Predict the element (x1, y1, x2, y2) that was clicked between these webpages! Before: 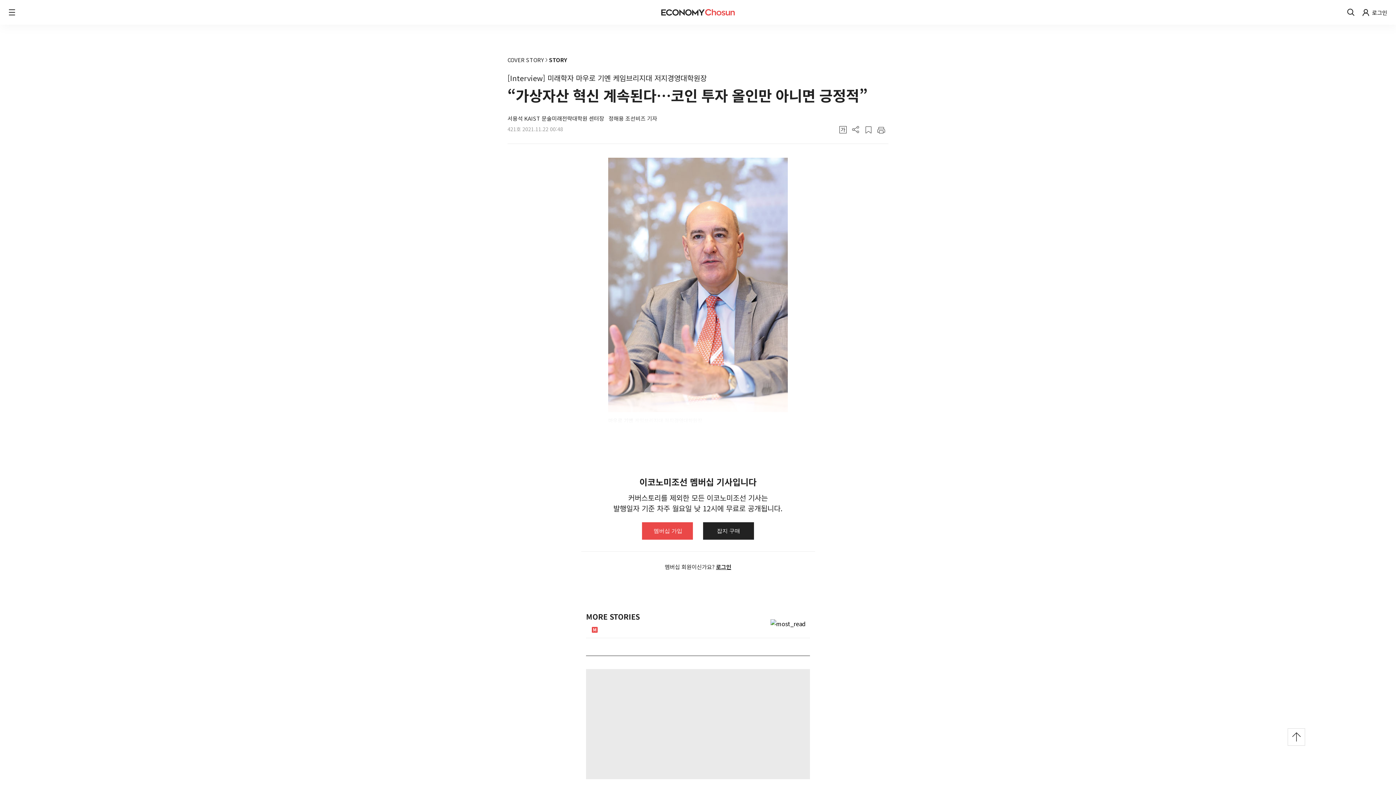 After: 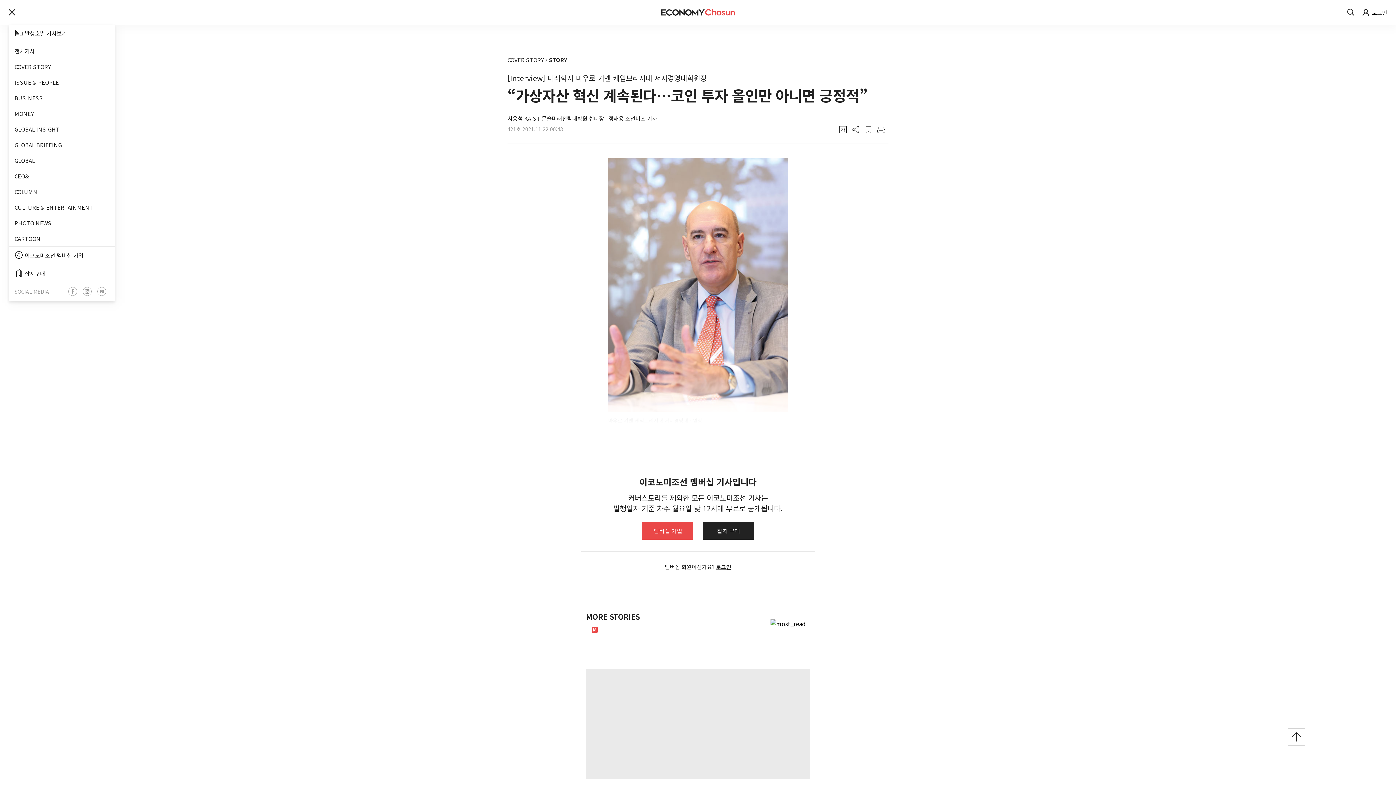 Action: bbox: (8, 9, 15, 15)